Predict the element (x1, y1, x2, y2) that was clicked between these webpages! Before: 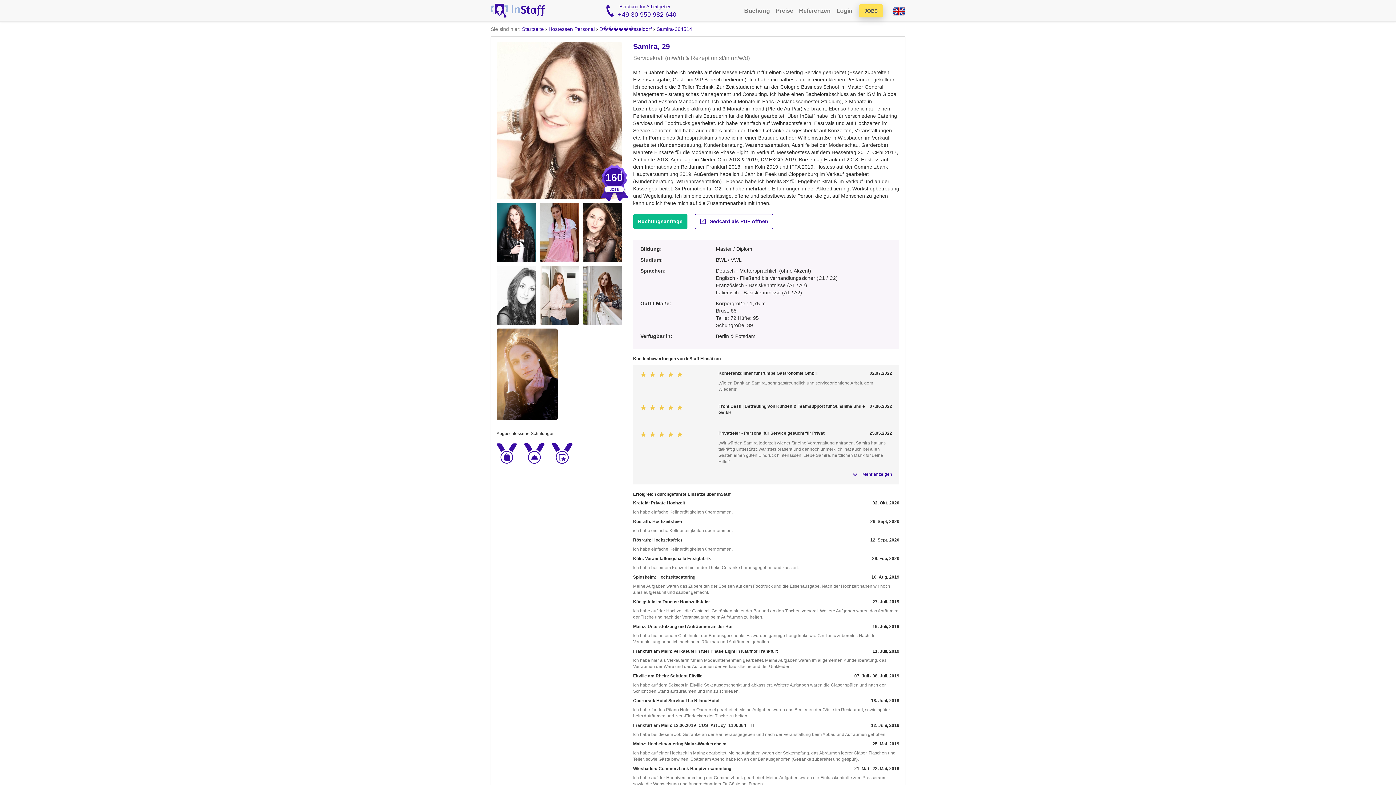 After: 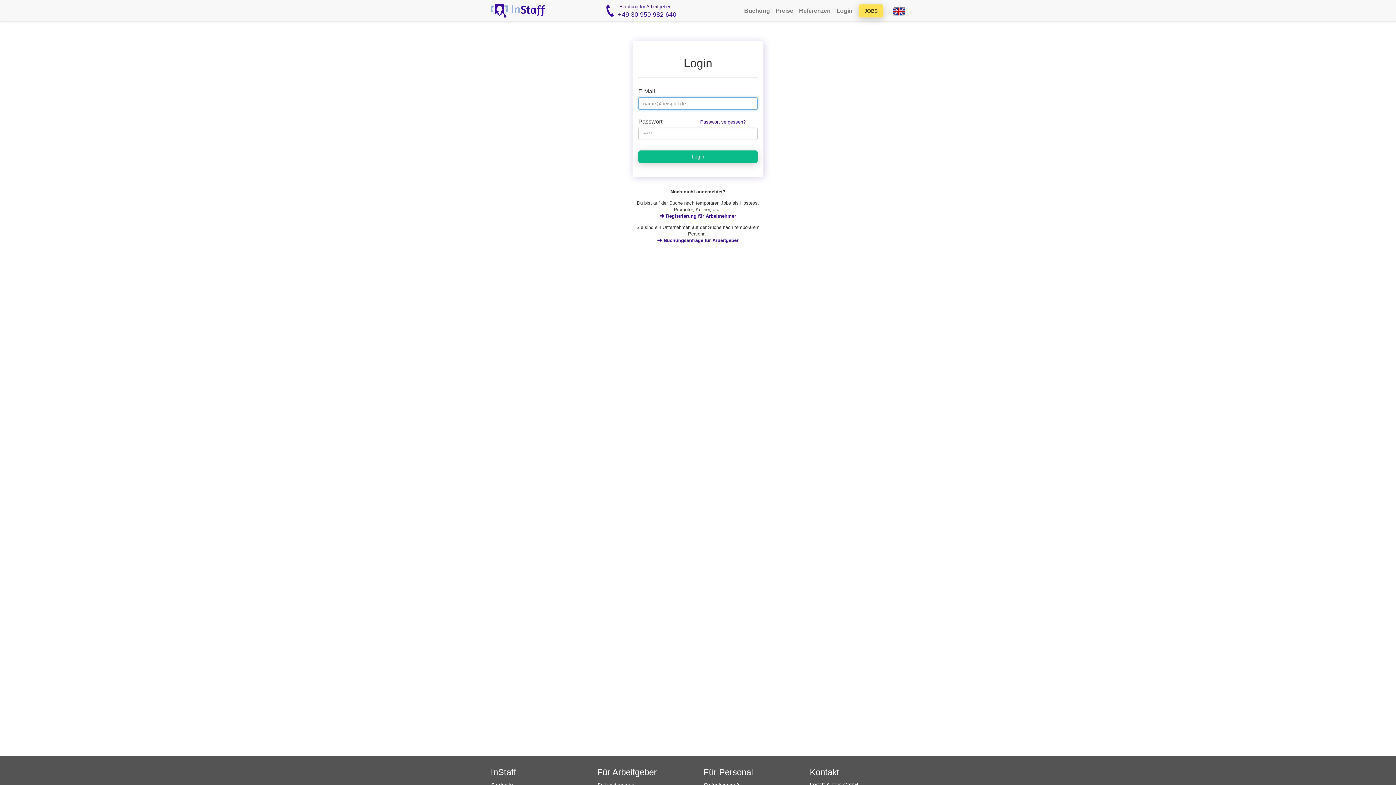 Action: label: Login bbox: (833, 1, 855, 20)